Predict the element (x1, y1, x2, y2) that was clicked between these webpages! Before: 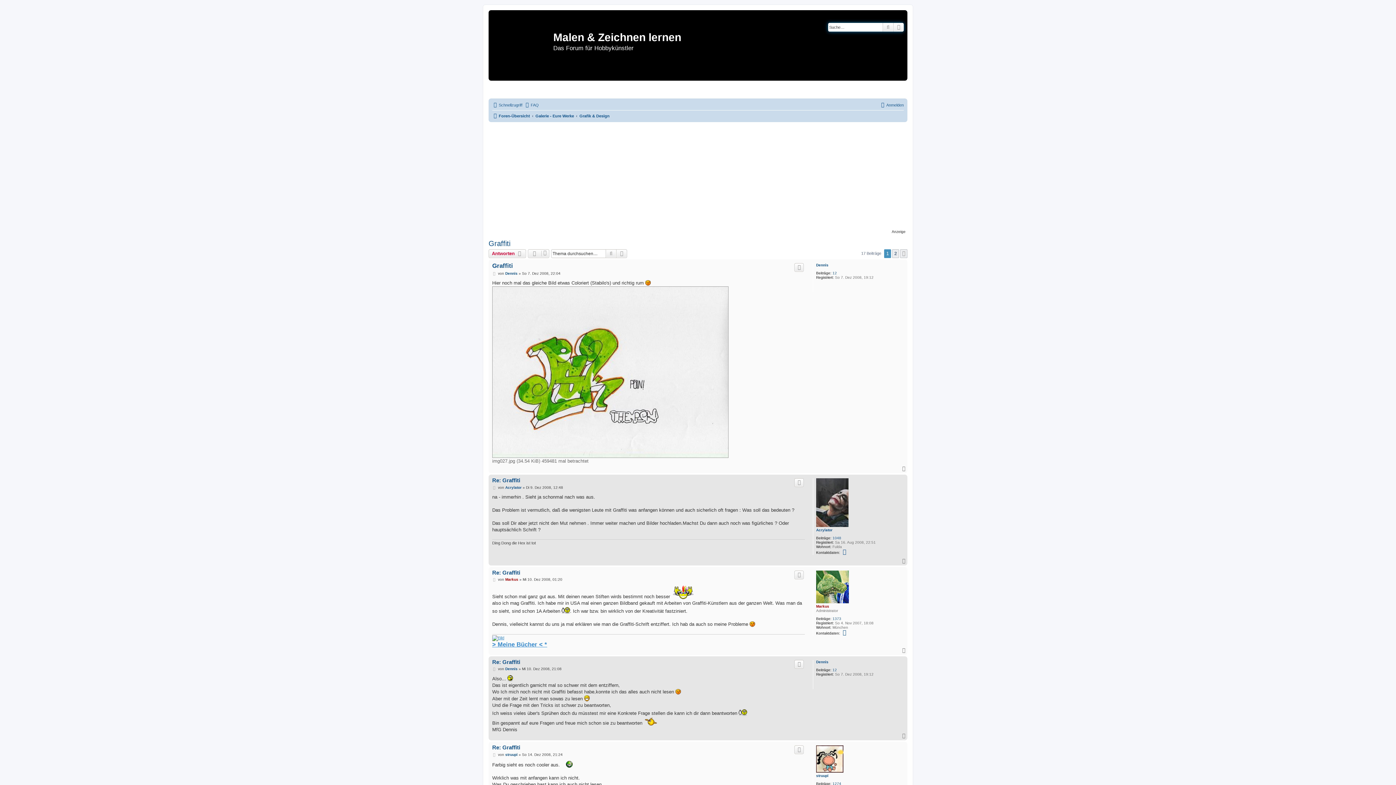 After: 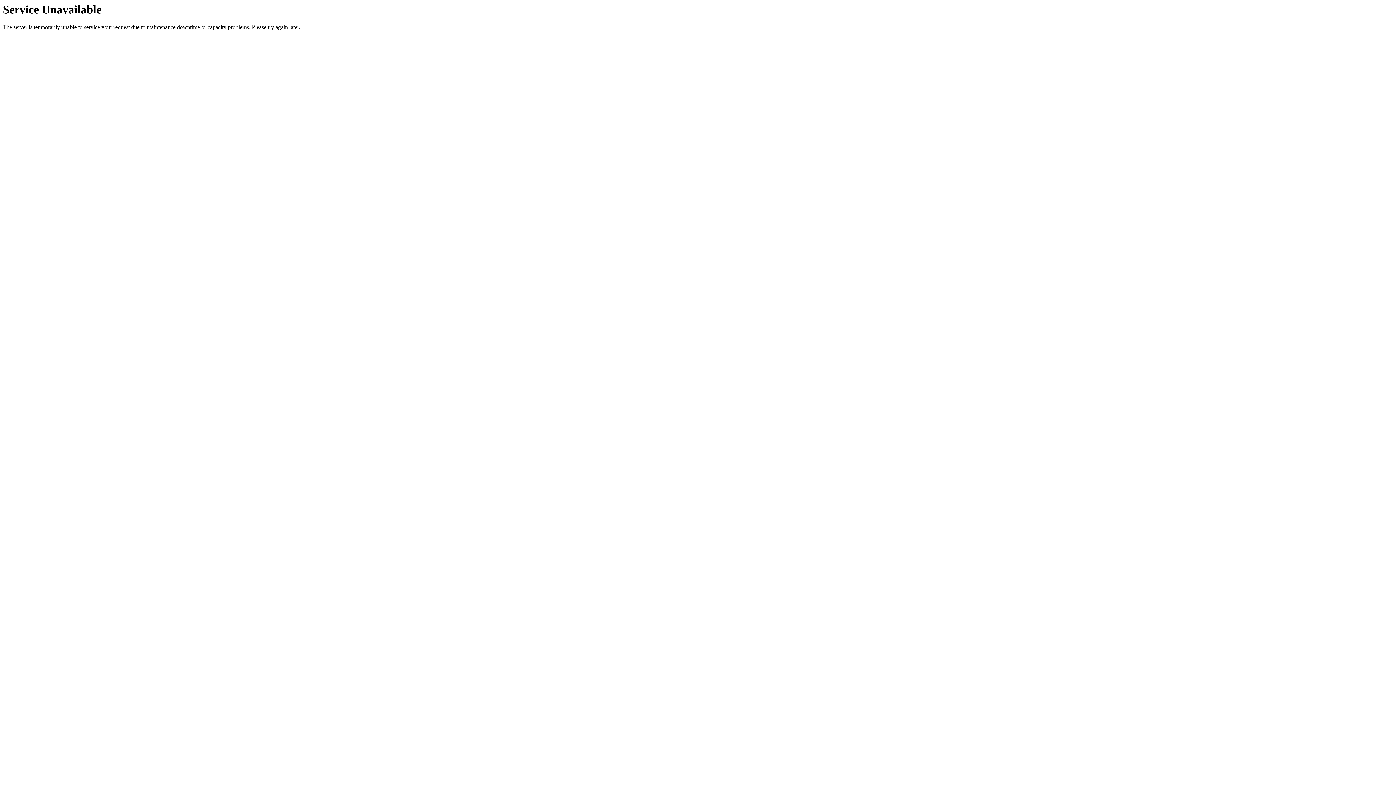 Action: label: Beitrag bbox: (492, 667, 497, 671)